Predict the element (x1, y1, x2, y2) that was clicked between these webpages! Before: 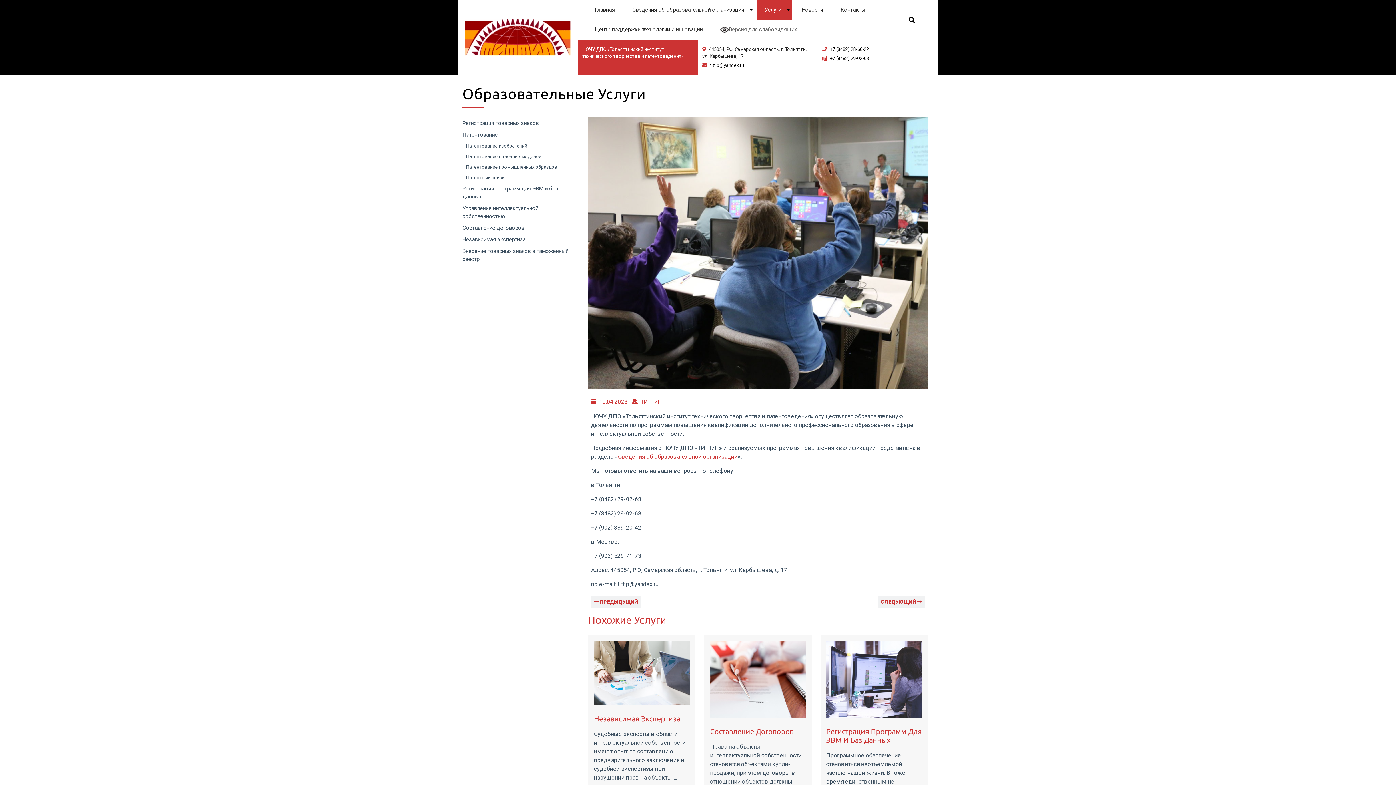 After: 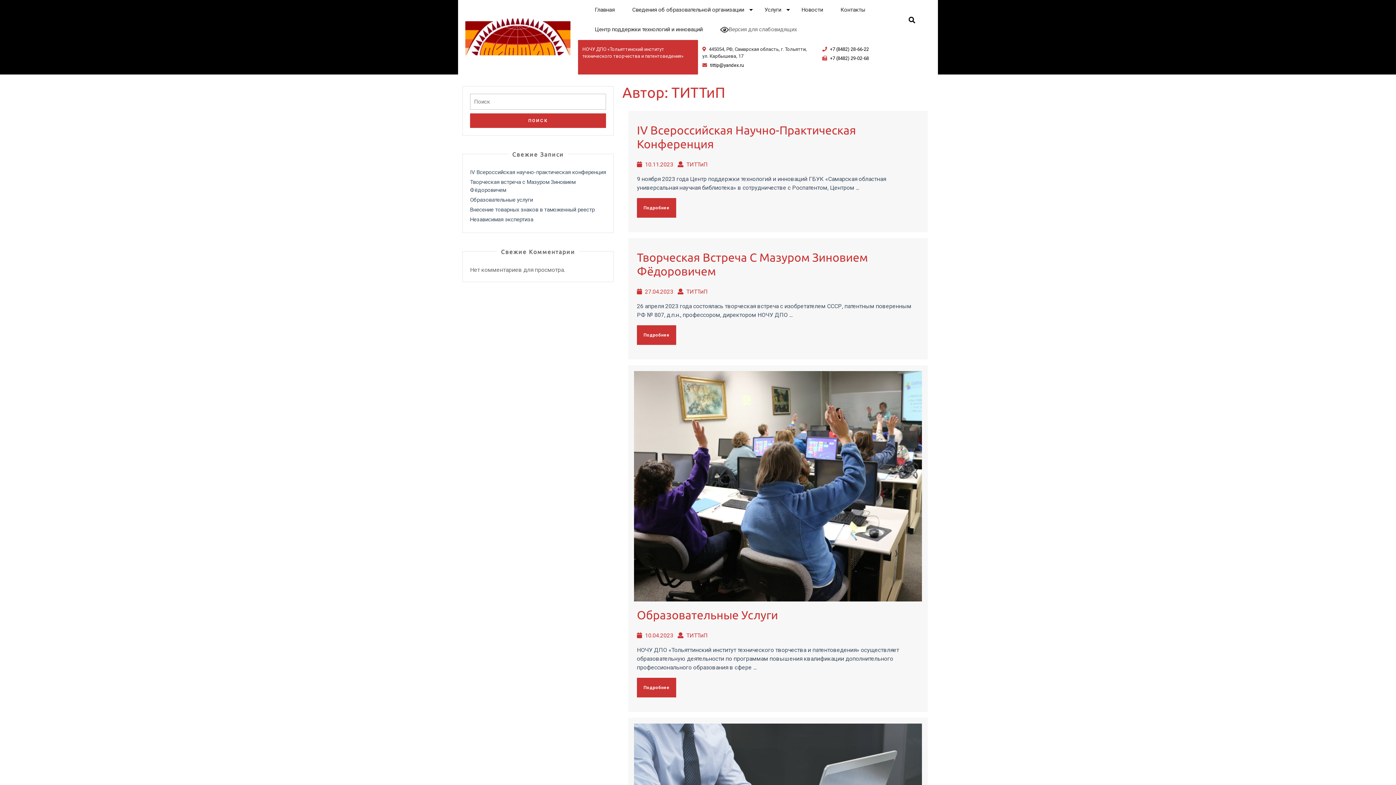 Action: bbox: (640, 398, 662, 405) label: ТИТТиП
ТИТТиП